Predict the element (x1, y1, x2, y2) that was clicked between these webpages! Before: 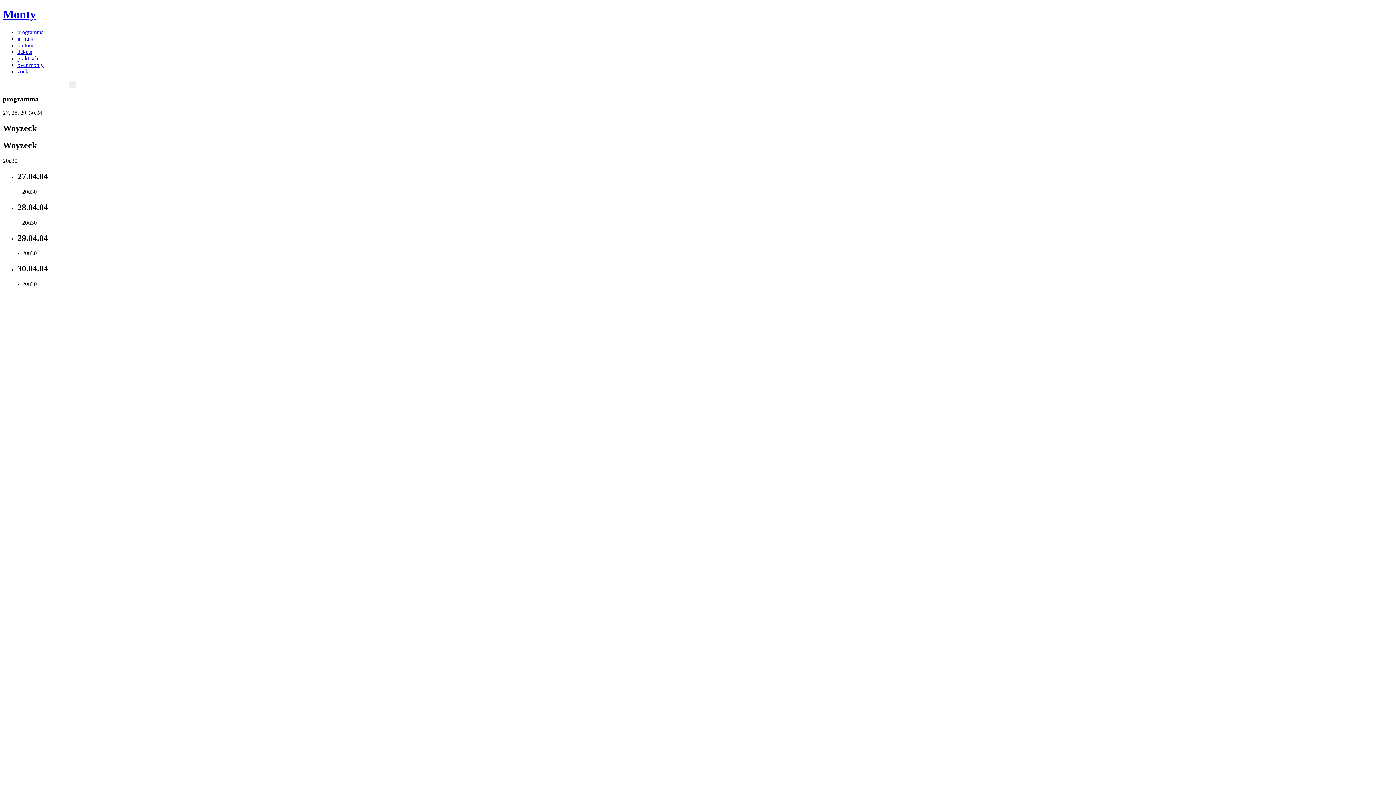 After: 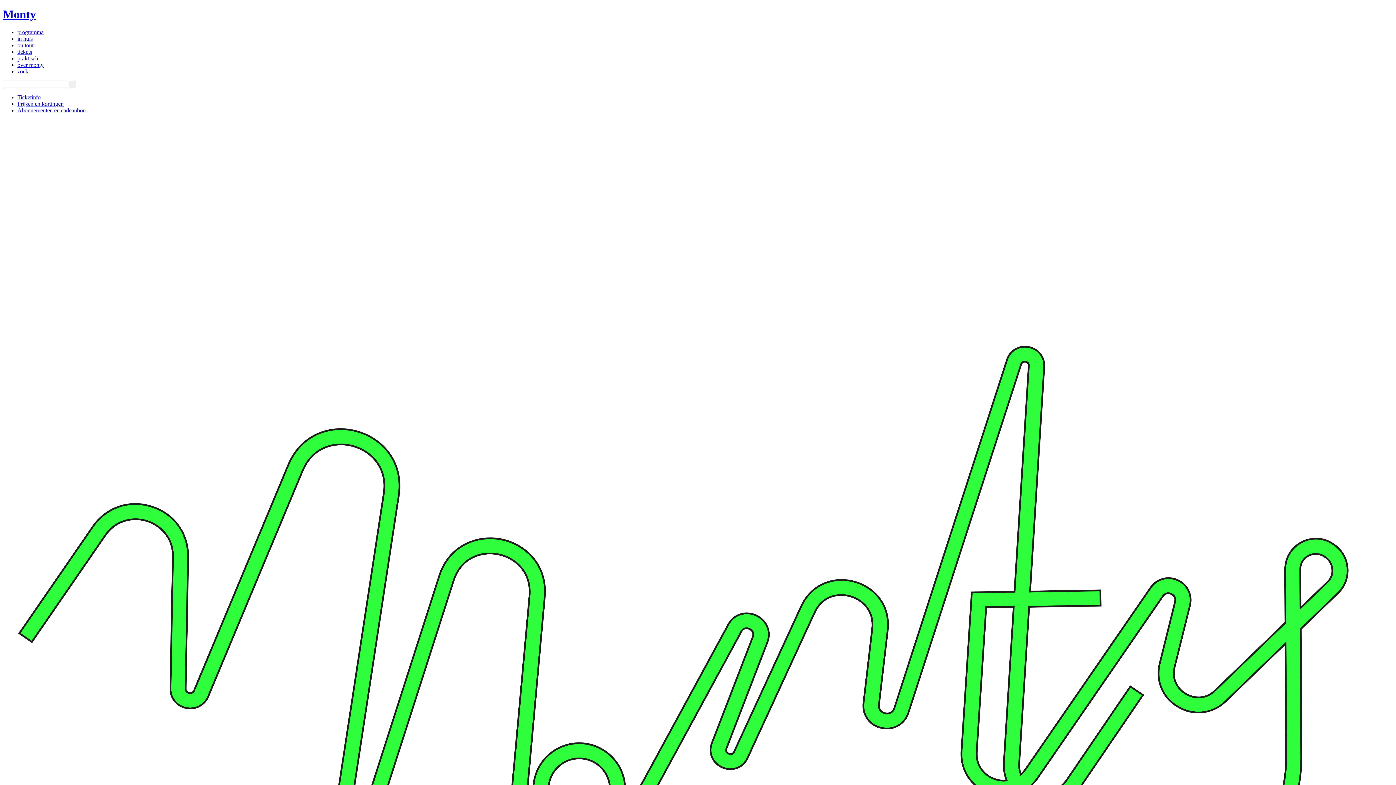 Action: label: tickets bbox: (17, 48, 32, 54)